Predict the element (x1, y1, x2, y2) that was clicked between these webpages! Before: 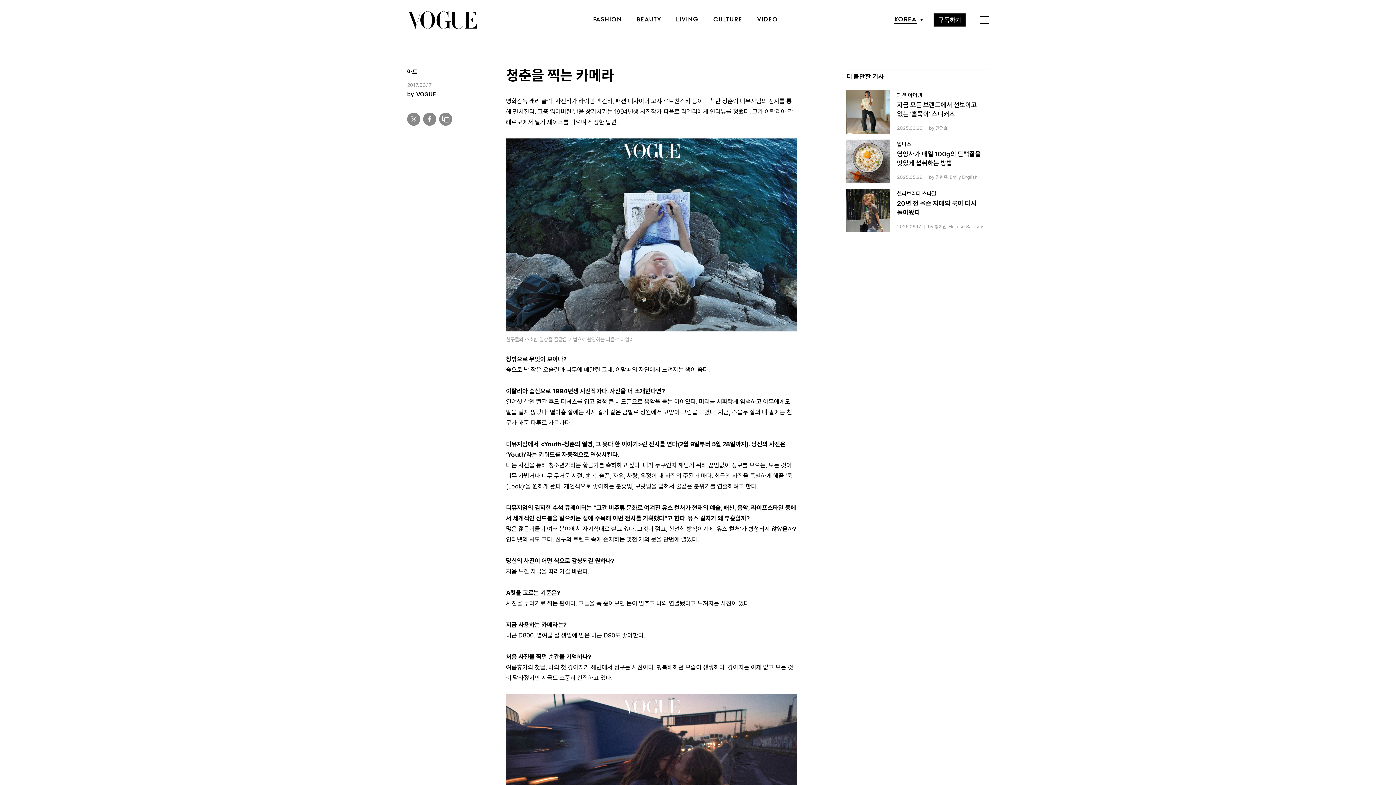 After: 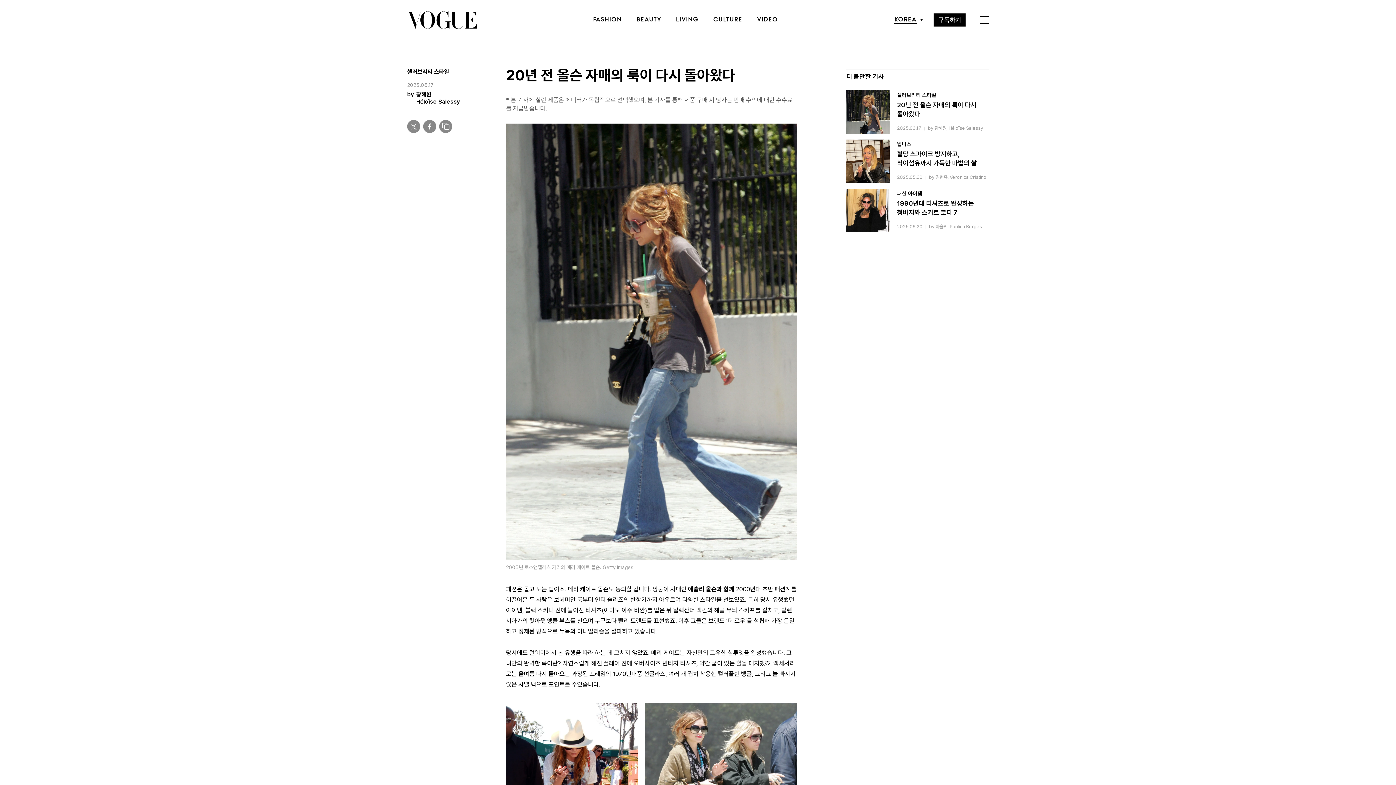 Action: bbox: (846, 188, 989, 232) label: 셀러브리티 스타일

20년 전 올슨 자매의 룩이 다시 돌아왔다

2025.06.17
by 황혜원, Héloïse Salessy